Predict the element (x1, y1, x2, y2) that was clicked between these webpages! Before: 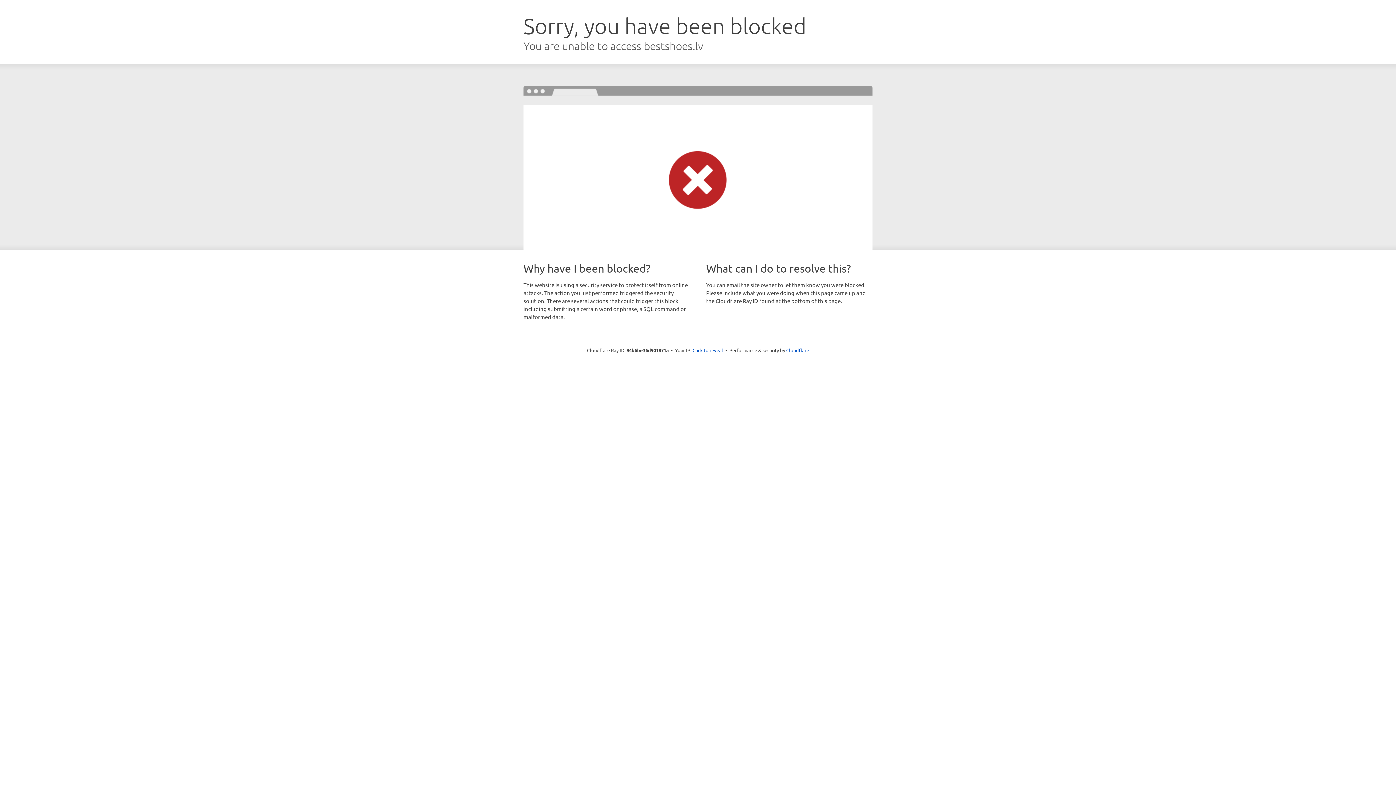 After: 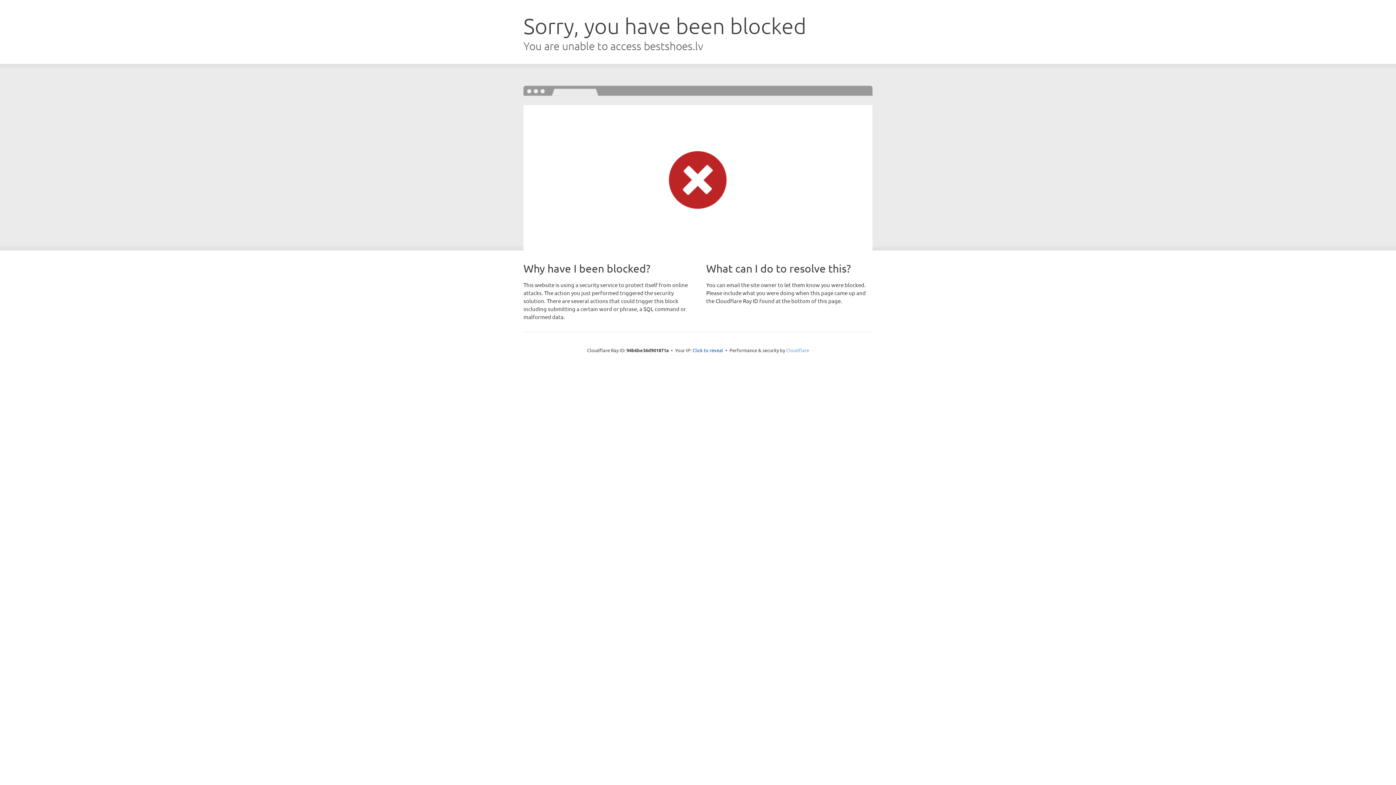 Action: bbox: (786, 347, 809, 353) label: Cloudflare